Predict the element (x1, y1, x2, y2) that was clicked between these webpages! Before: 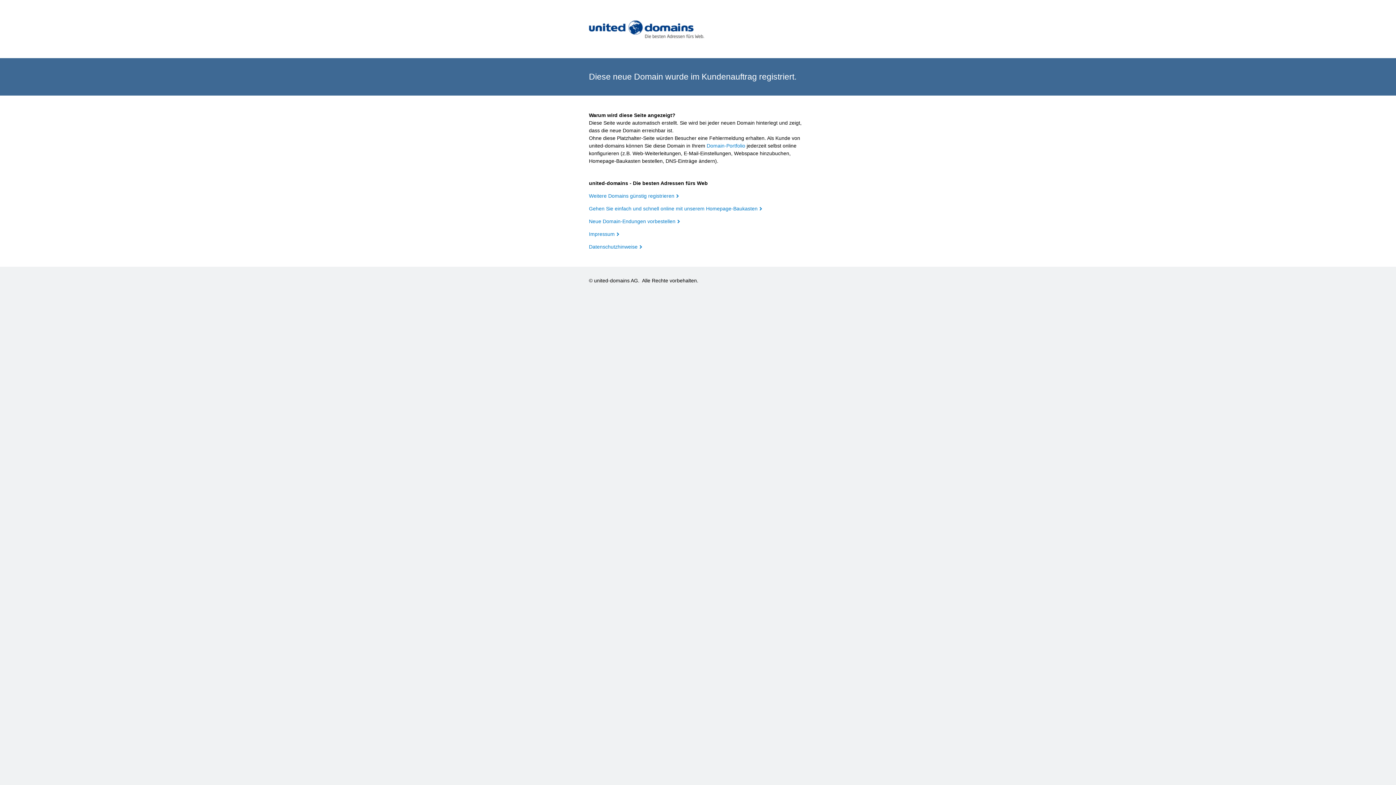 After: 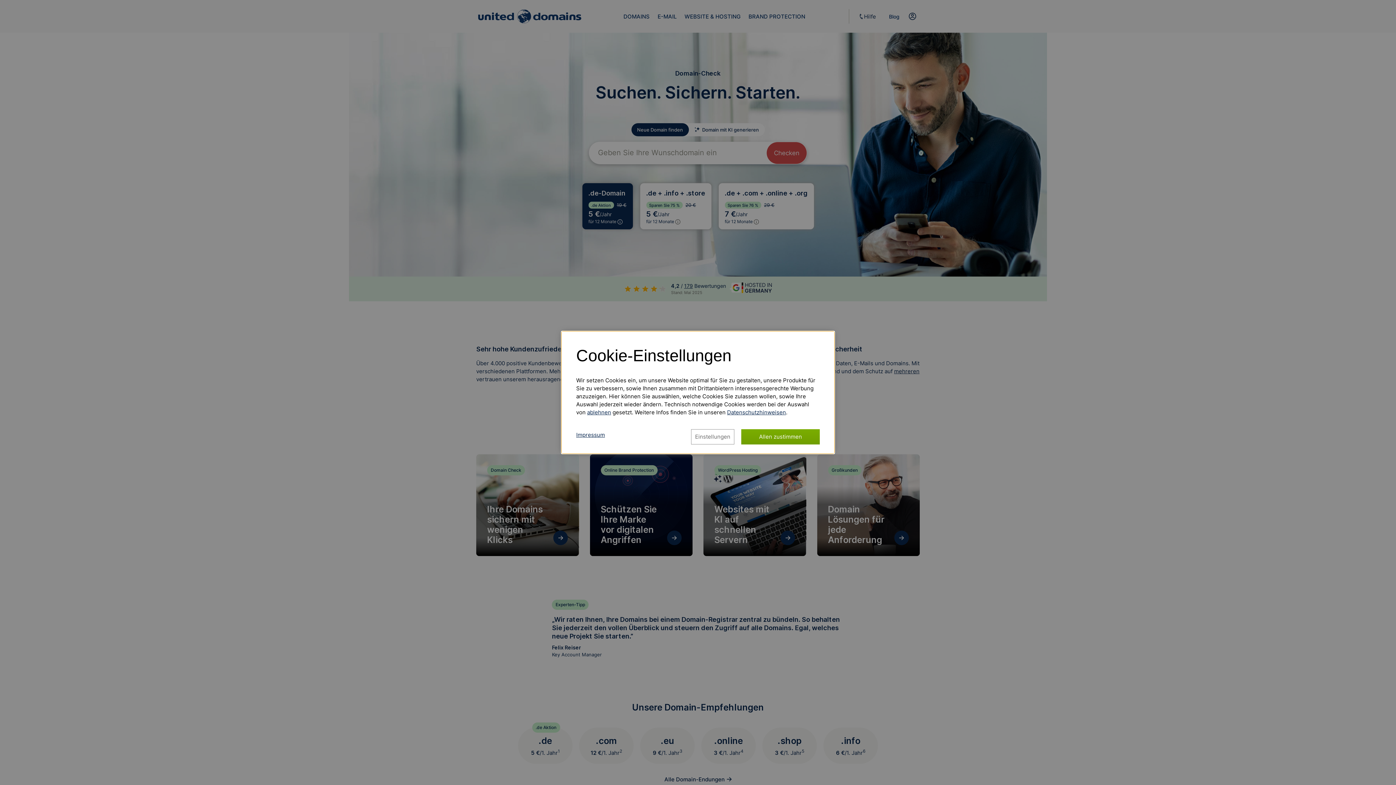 Action: bbox: (589, 193, 678, 198) label: Weitere Domains günstig registrieren